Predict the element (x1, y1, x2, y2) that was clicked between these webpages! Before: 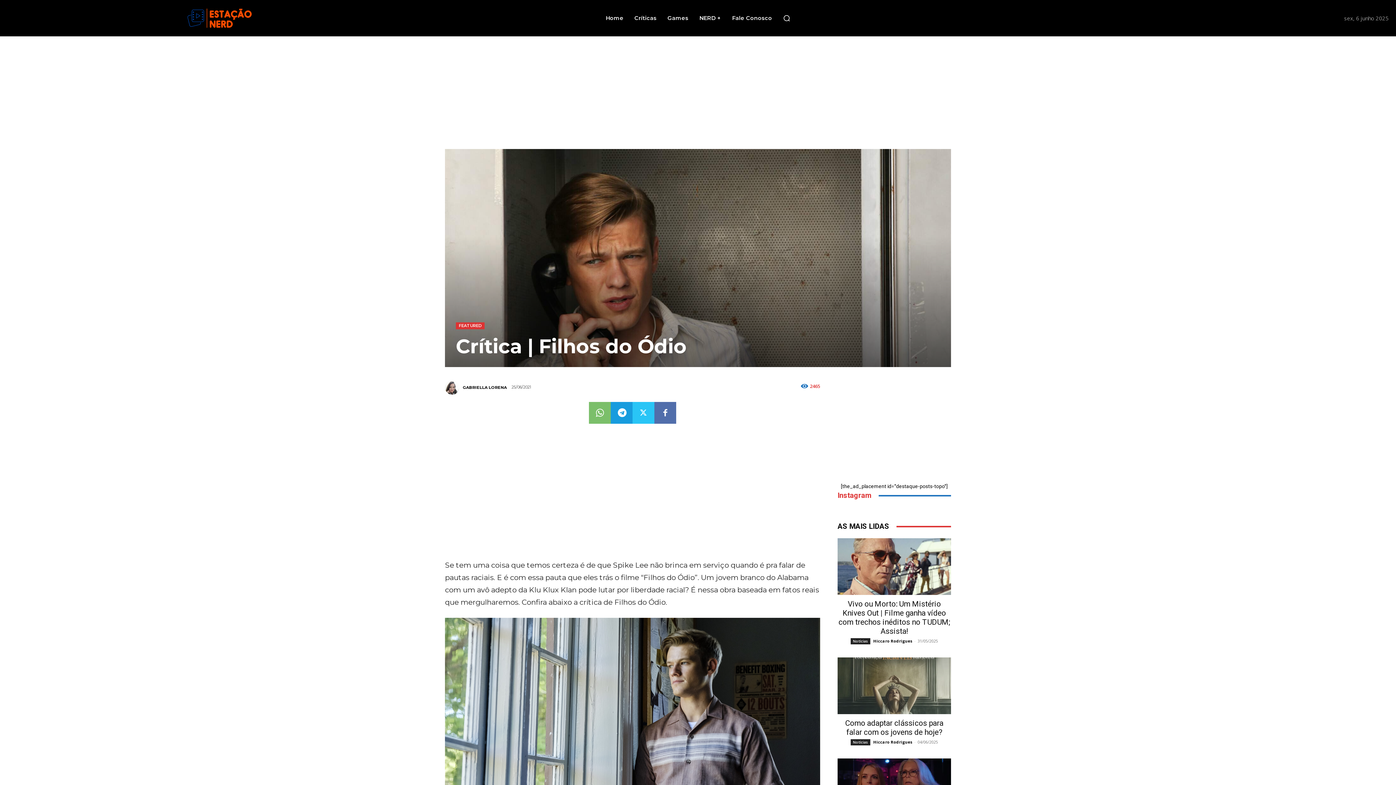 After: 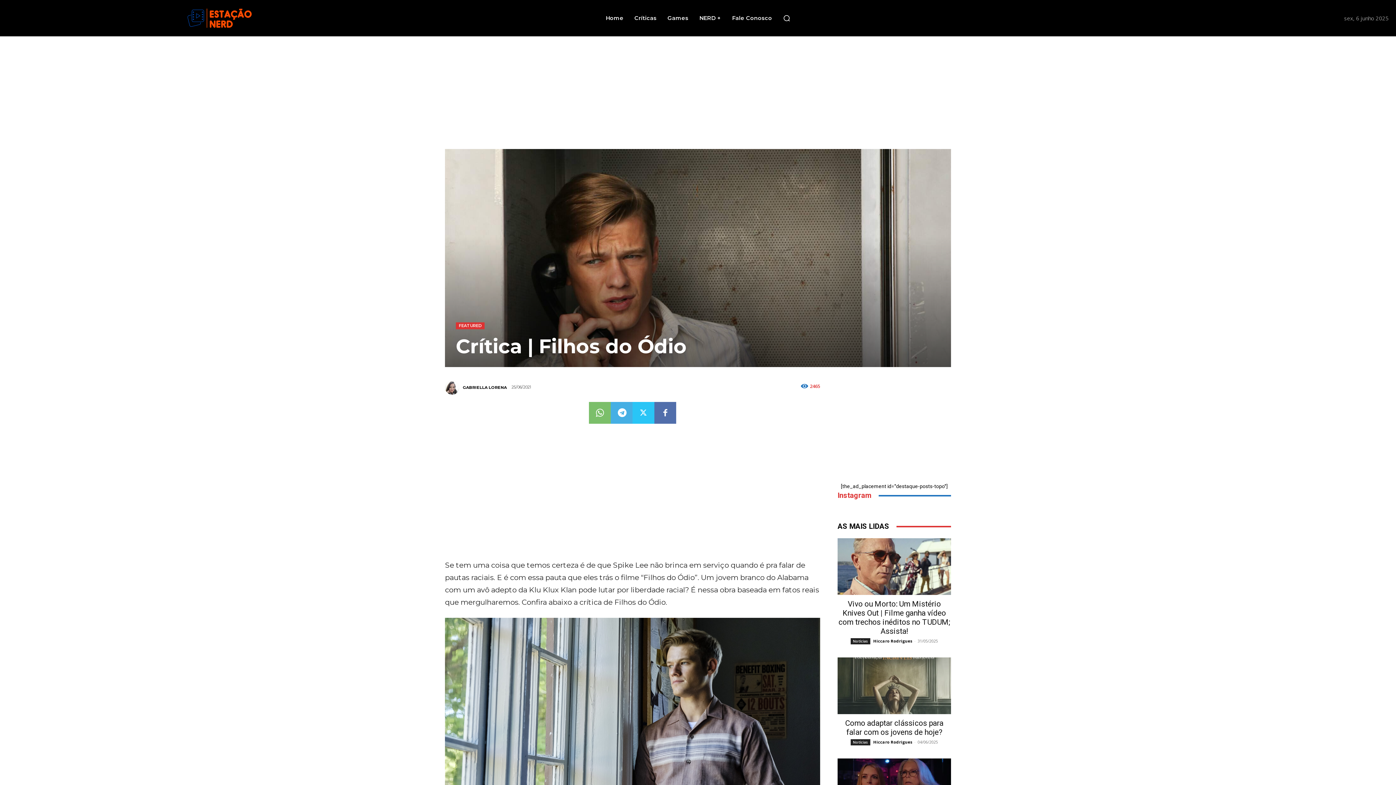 Action: bbox: (610, 402, 632, 424)